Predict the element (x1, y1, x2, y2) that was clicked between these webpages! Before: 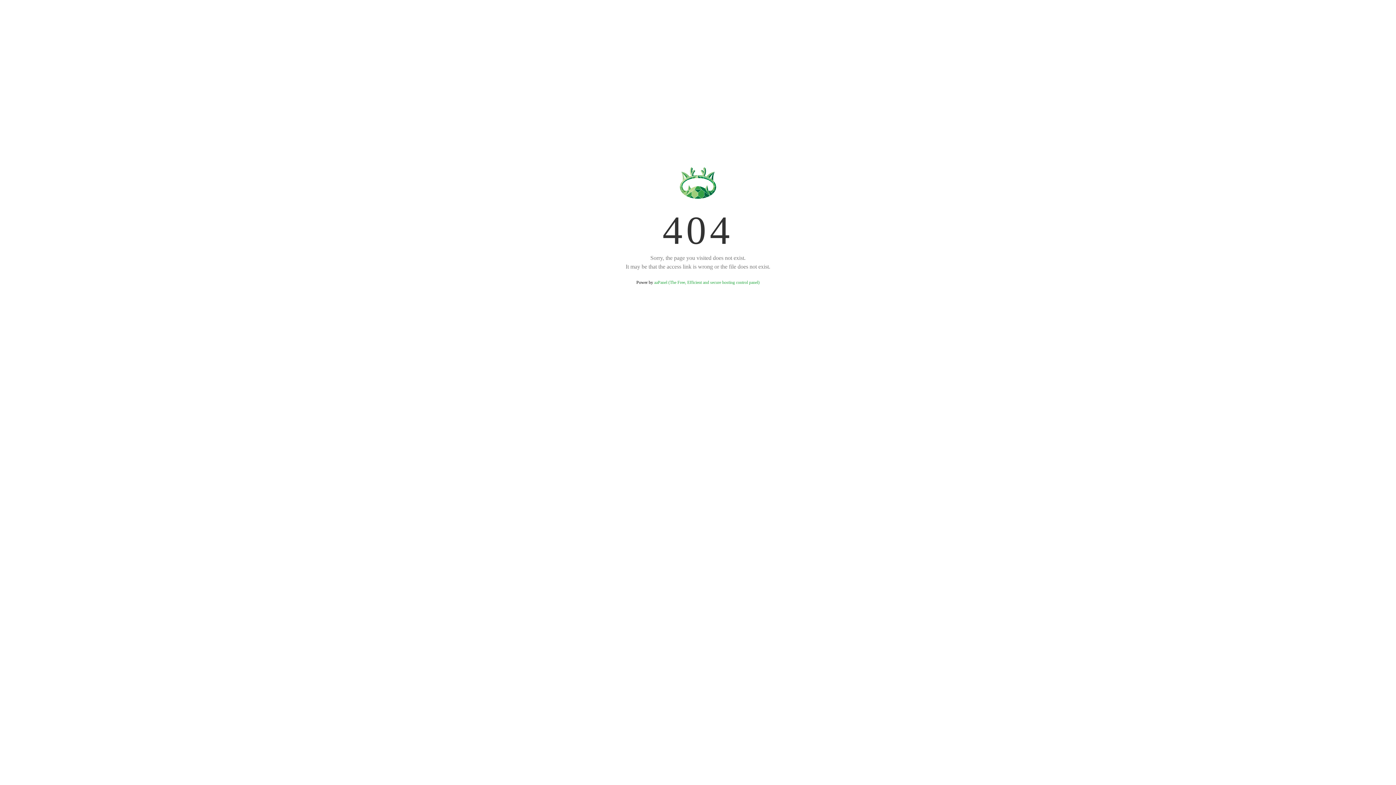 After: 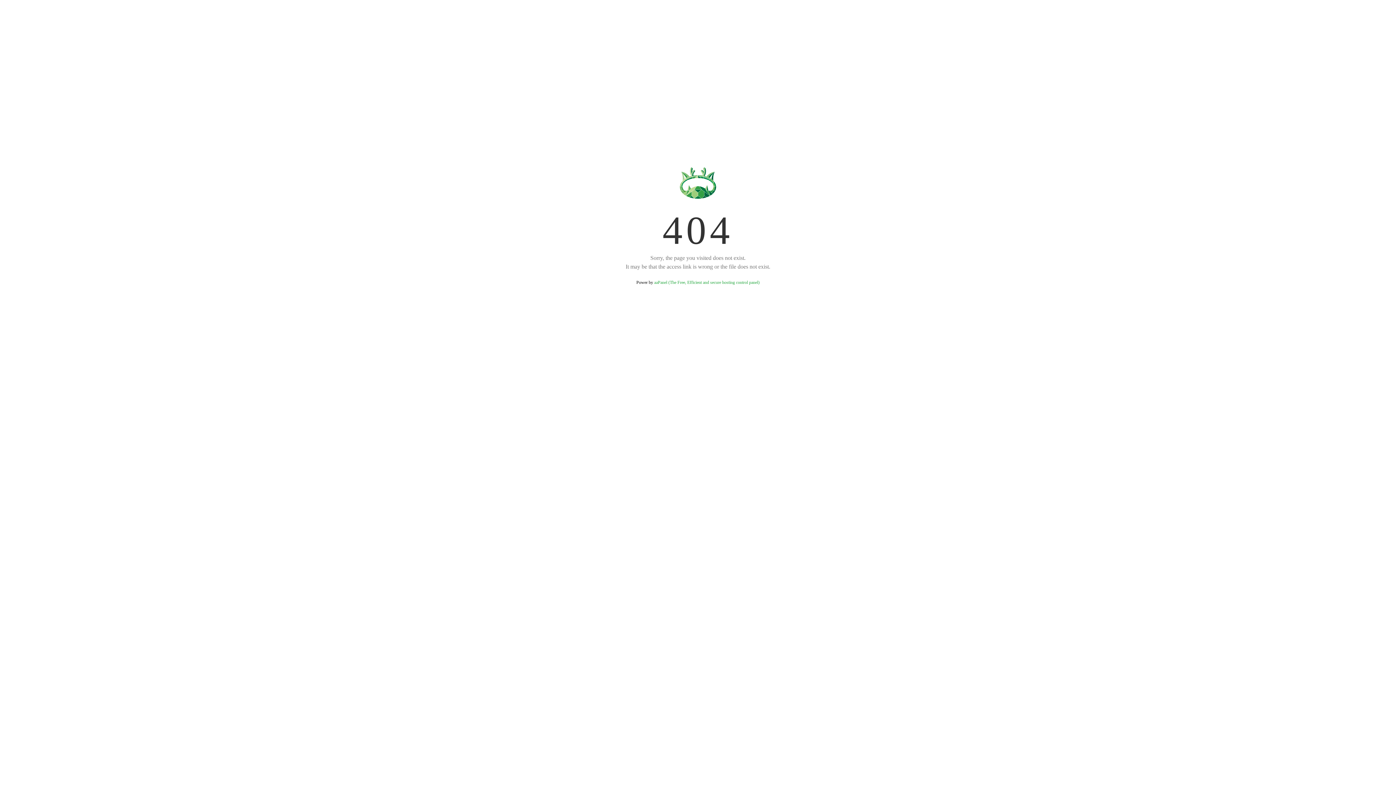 Action: bbox: (654, 280, 759, 285) label: aaPanel (The Free, Efficient and secure hosting control panel)